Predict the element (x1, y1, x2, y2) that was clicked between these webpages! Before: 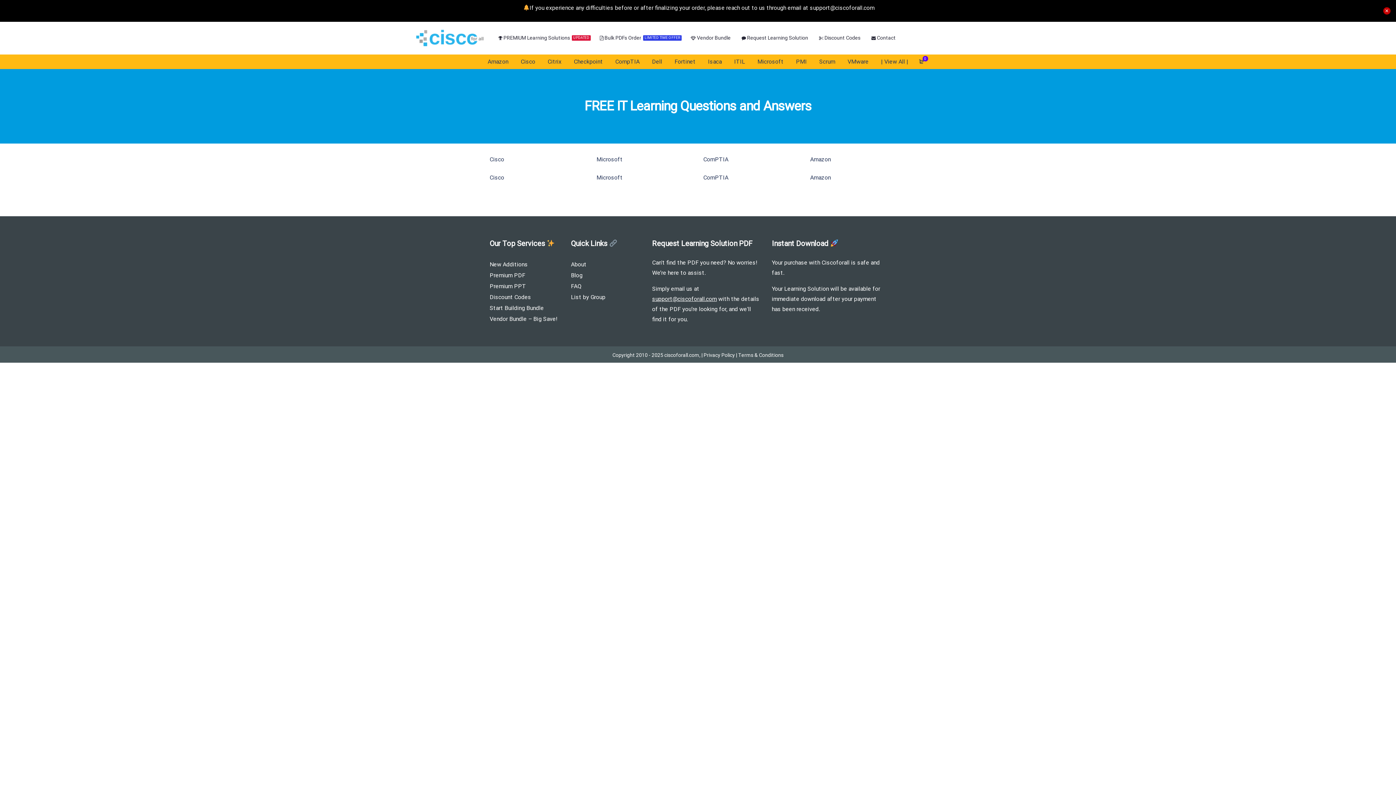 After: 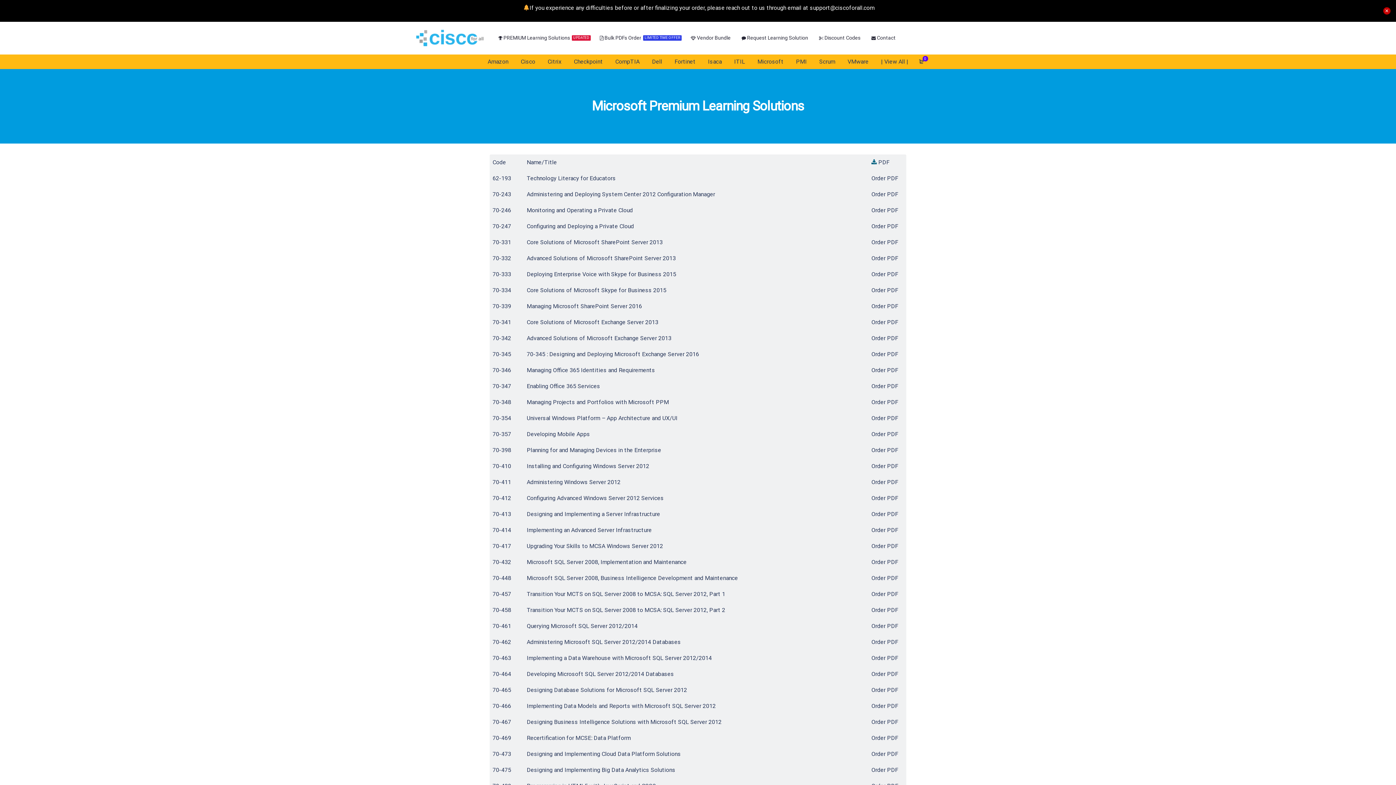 Action: label: Microsoft bbox: (752, 54, 789, 68)